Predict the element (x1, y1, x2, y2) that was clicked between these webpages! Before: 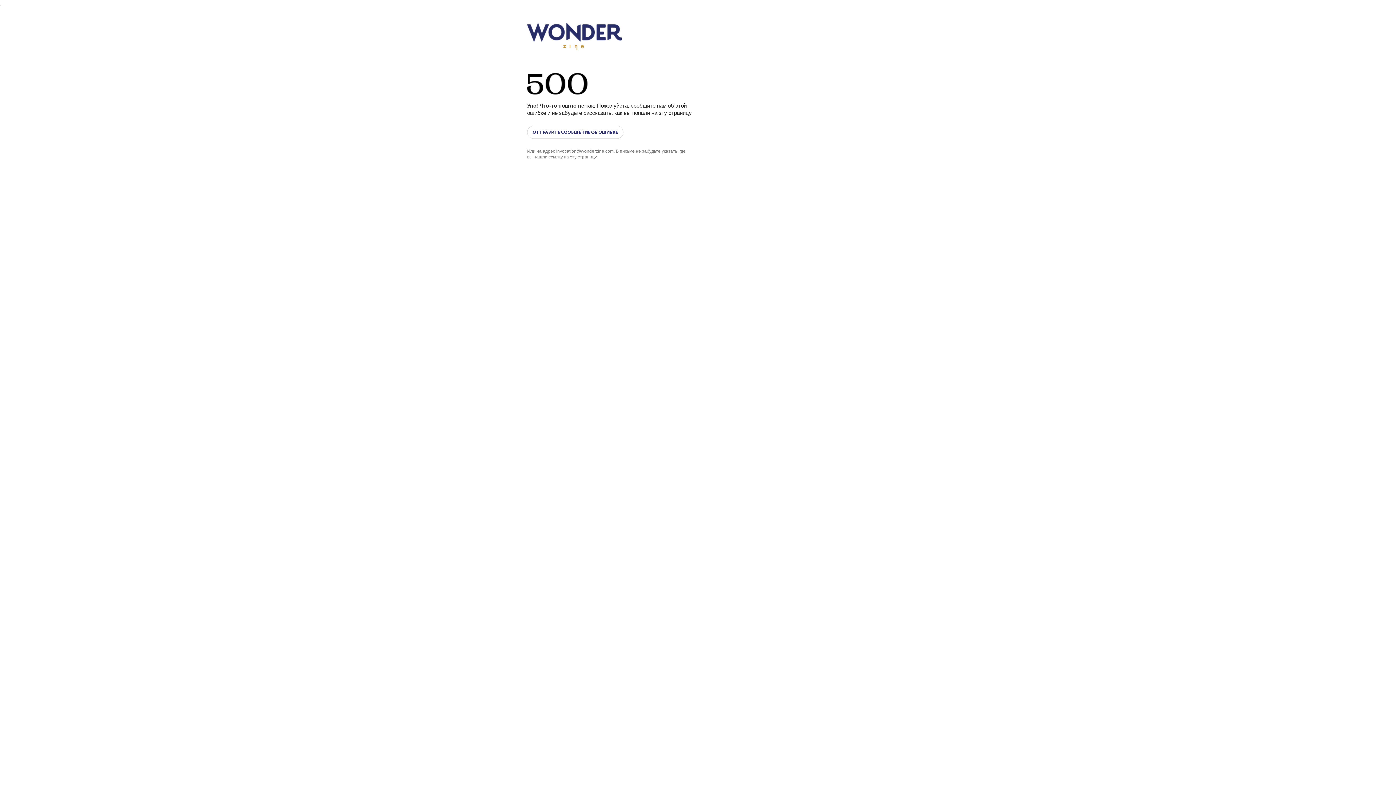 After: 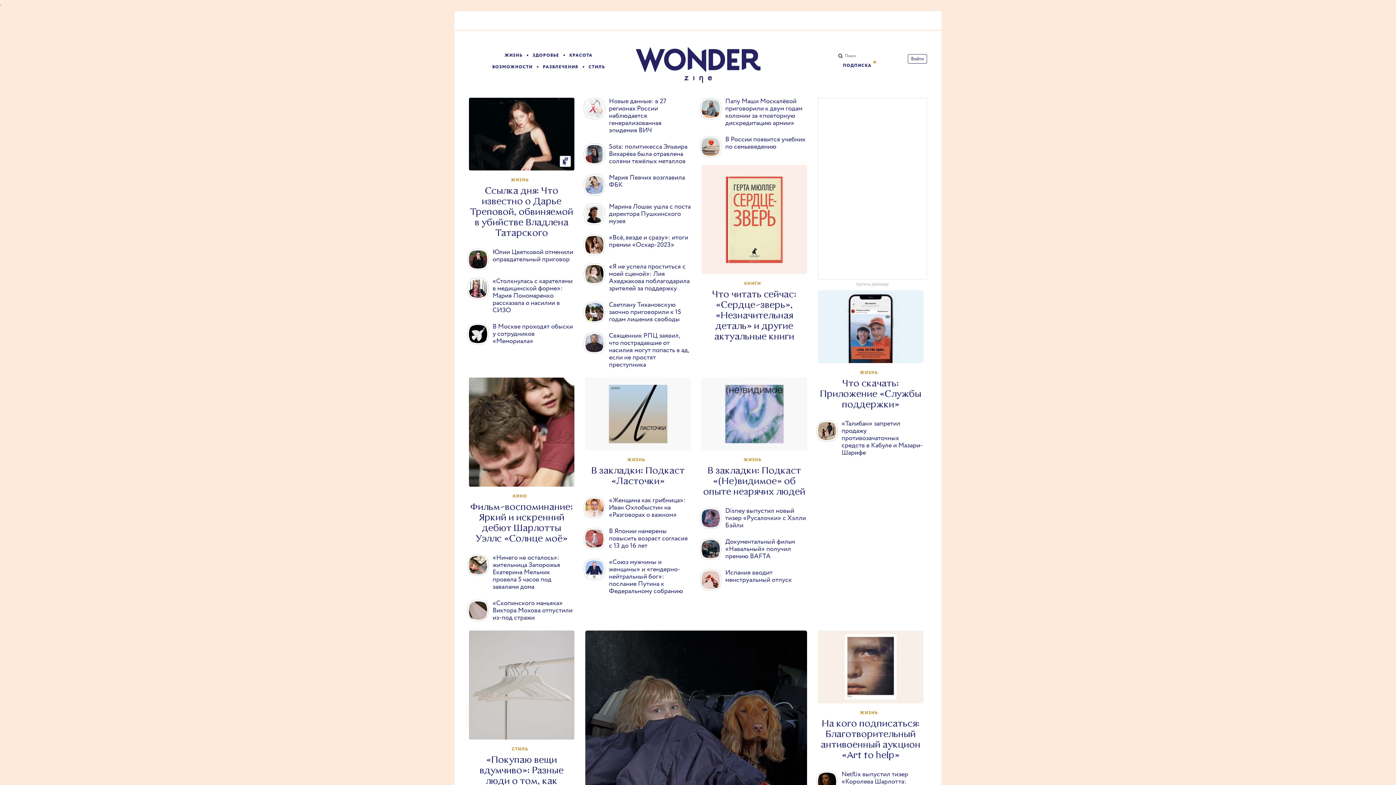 Action: bbox: (527, 22, 621, 50) label: Wonderzine